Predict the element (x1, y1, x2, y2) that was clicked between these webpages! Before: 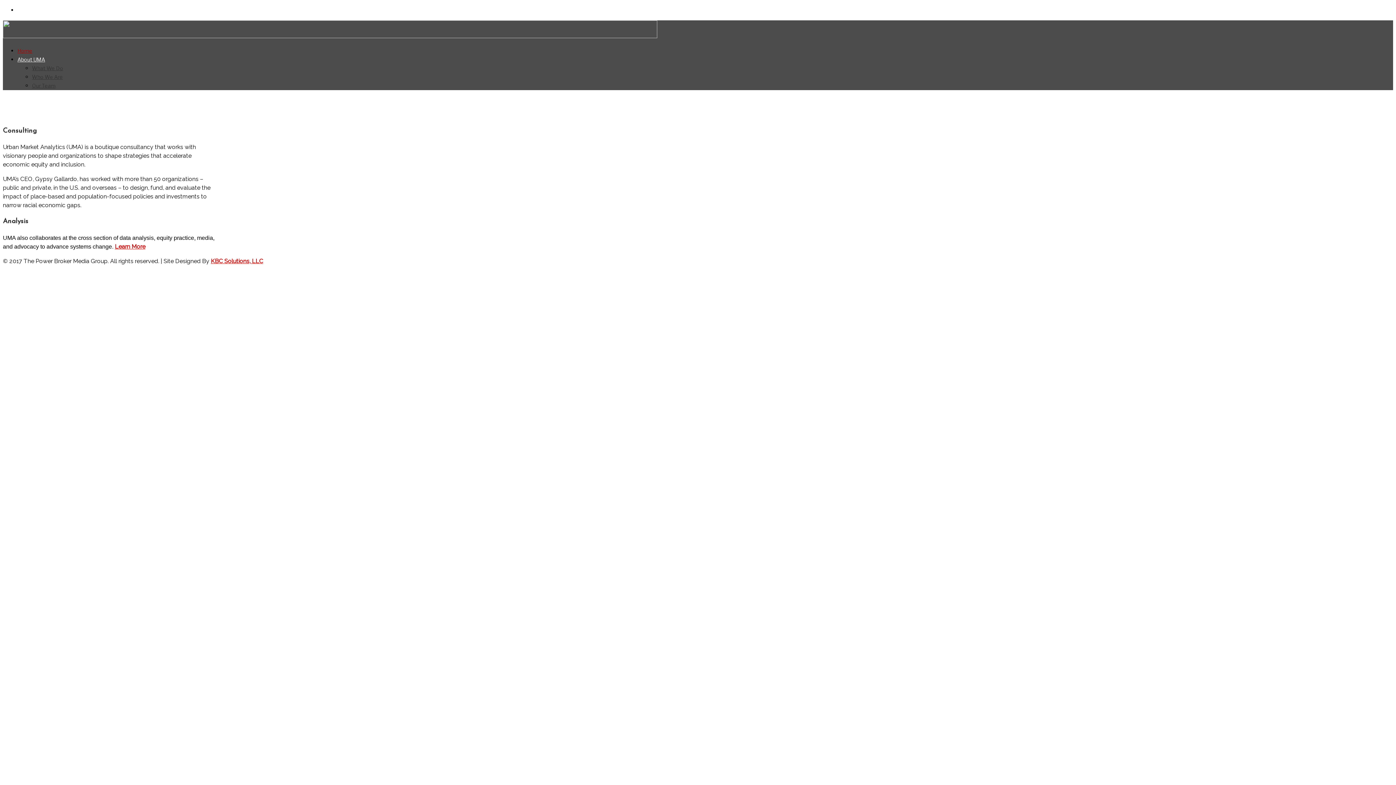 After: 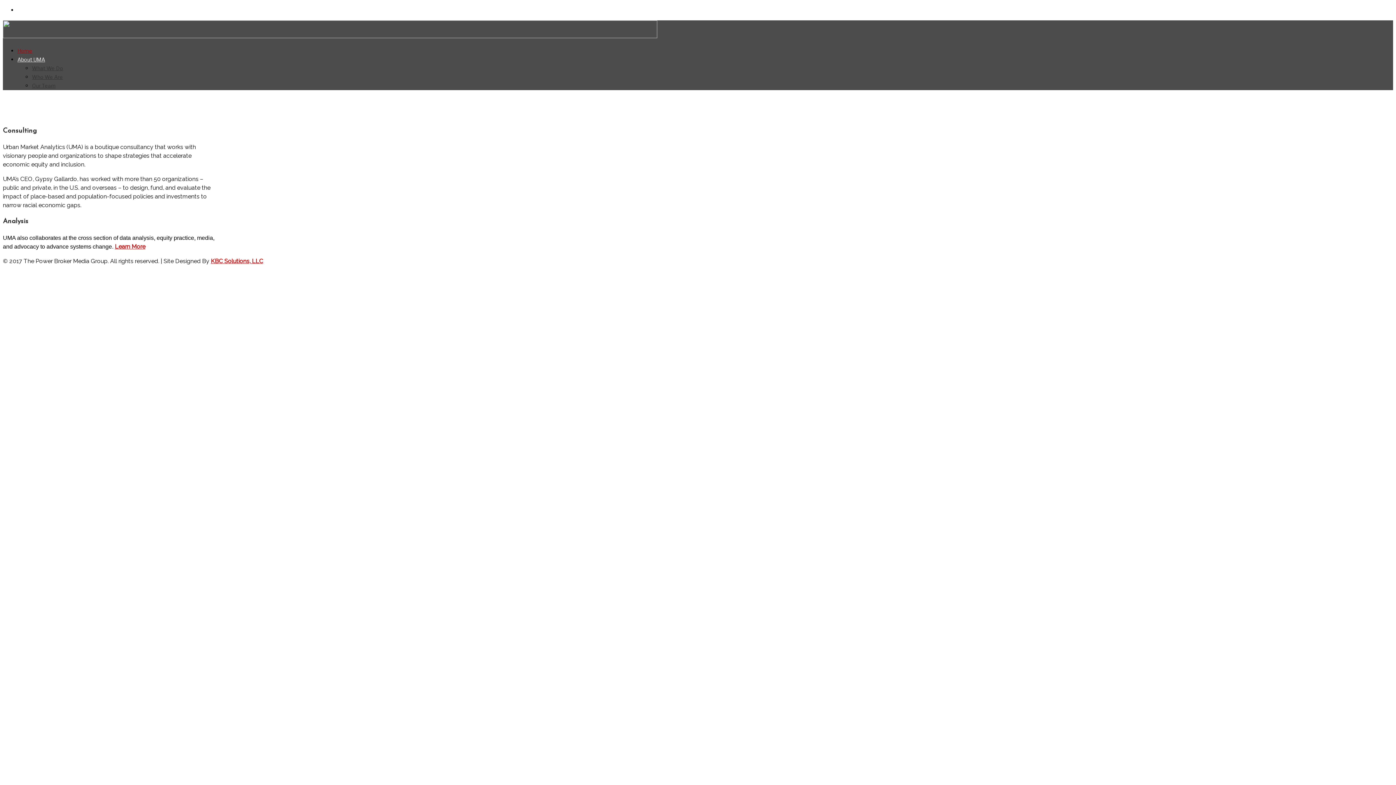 Action: bbox: (2, 32, 657, 39)